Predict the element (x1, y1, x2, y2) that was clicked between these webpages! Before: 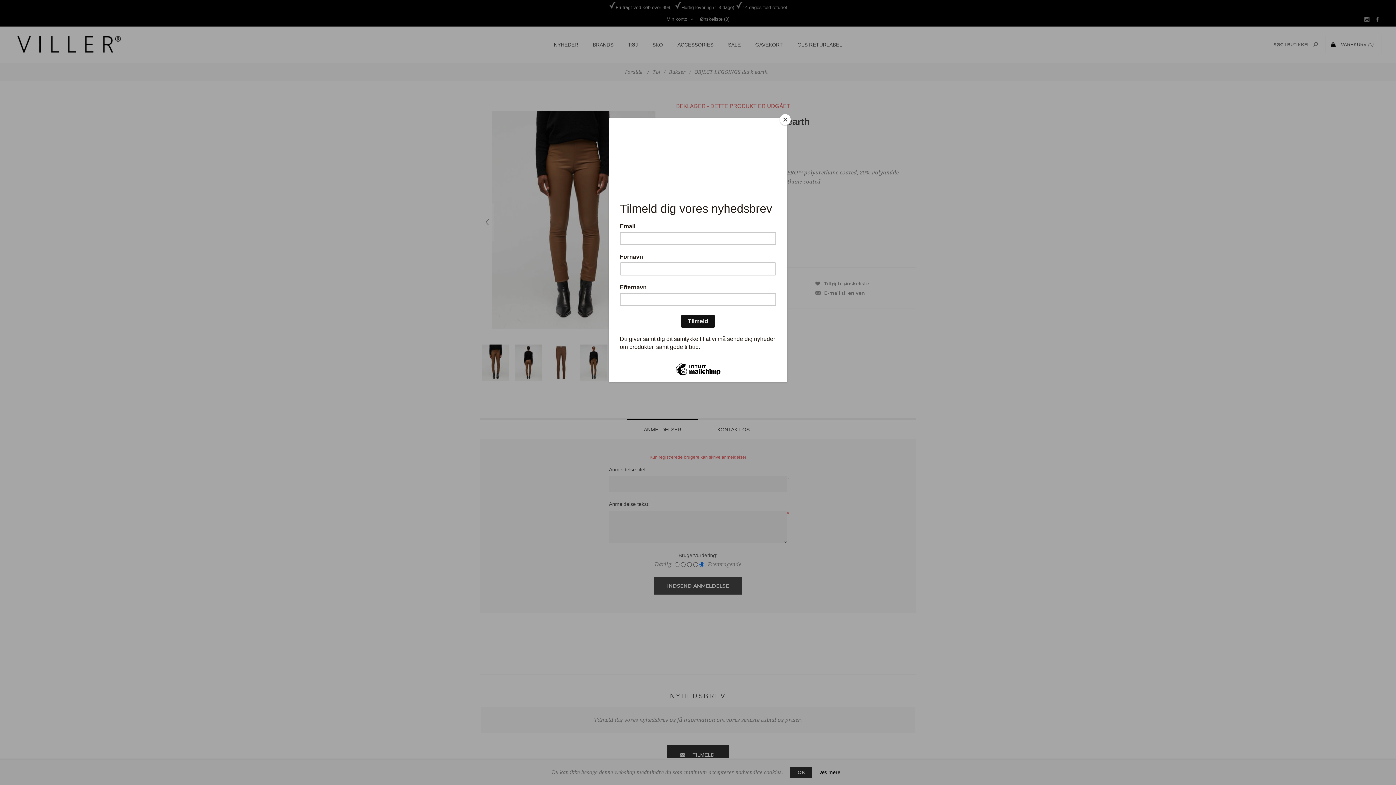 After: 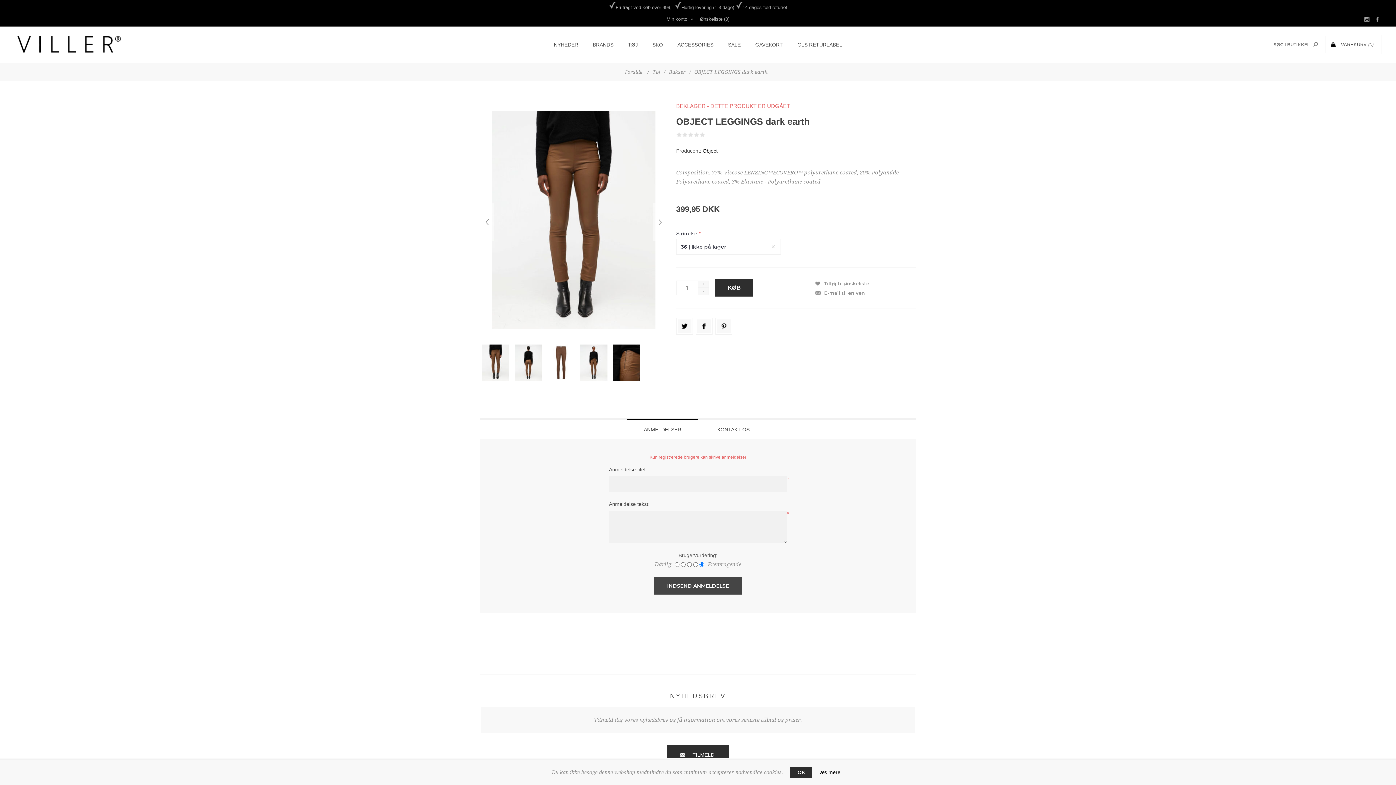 Action: label: Close bbox: (780, 114, 790, 125)